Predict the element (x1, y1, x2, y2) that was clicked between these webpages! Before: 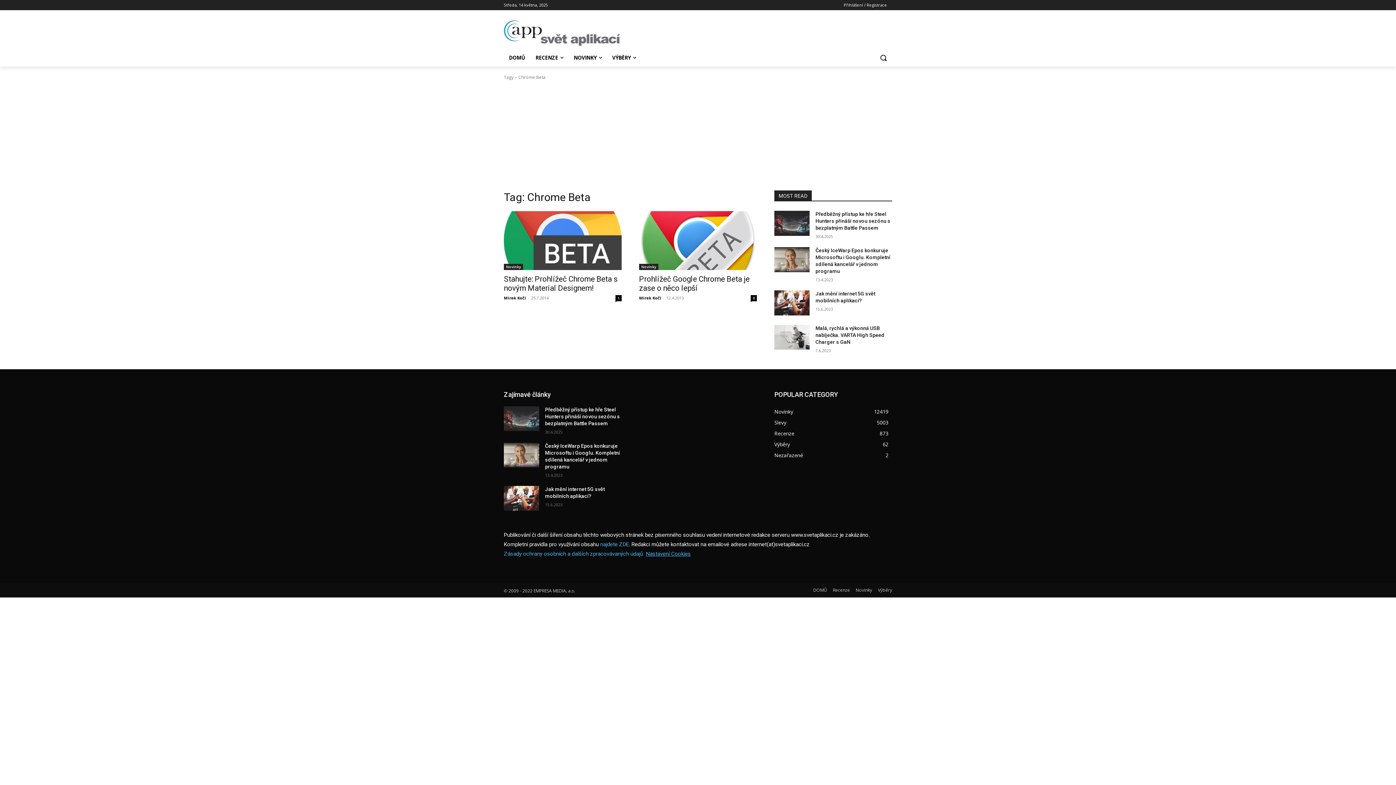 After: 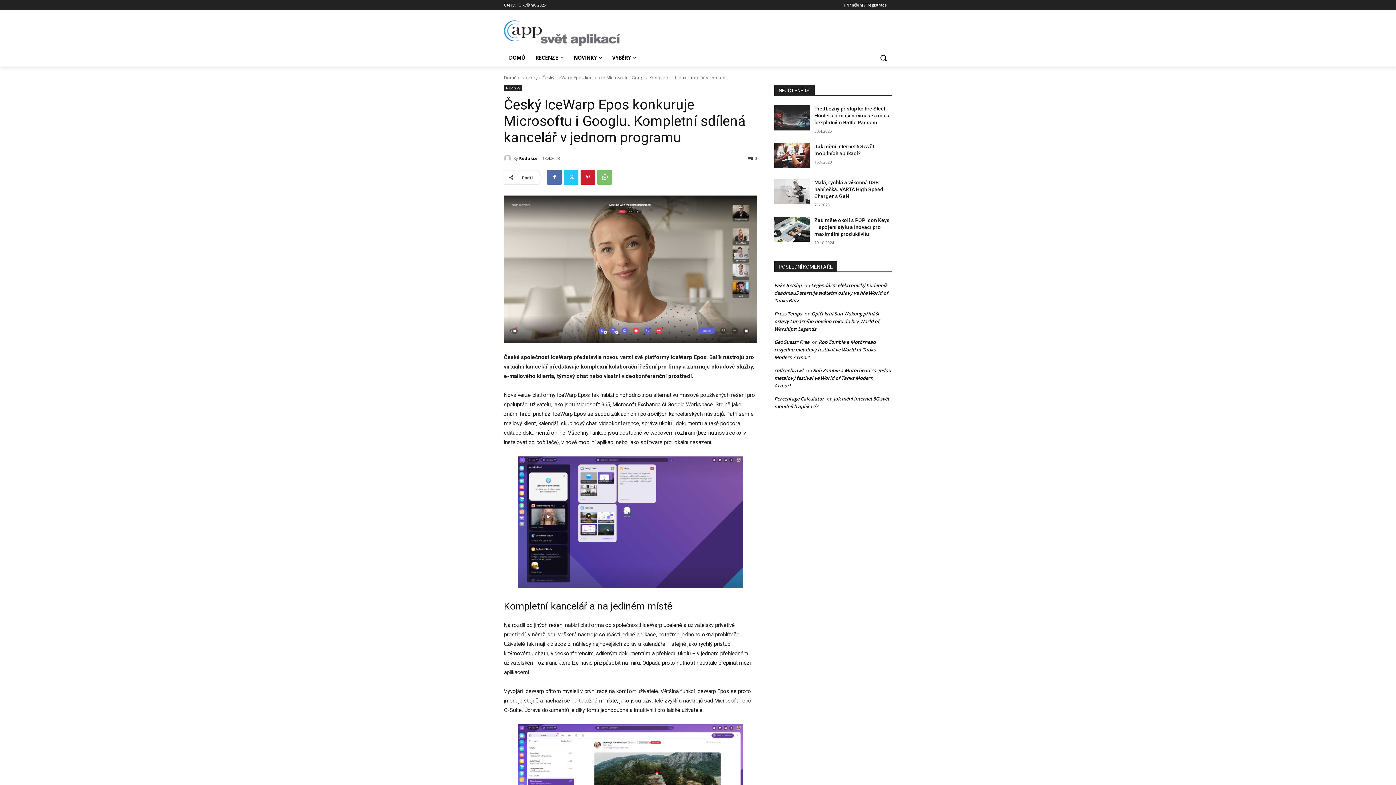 Action: bbox: (774, 247, 809, 272)